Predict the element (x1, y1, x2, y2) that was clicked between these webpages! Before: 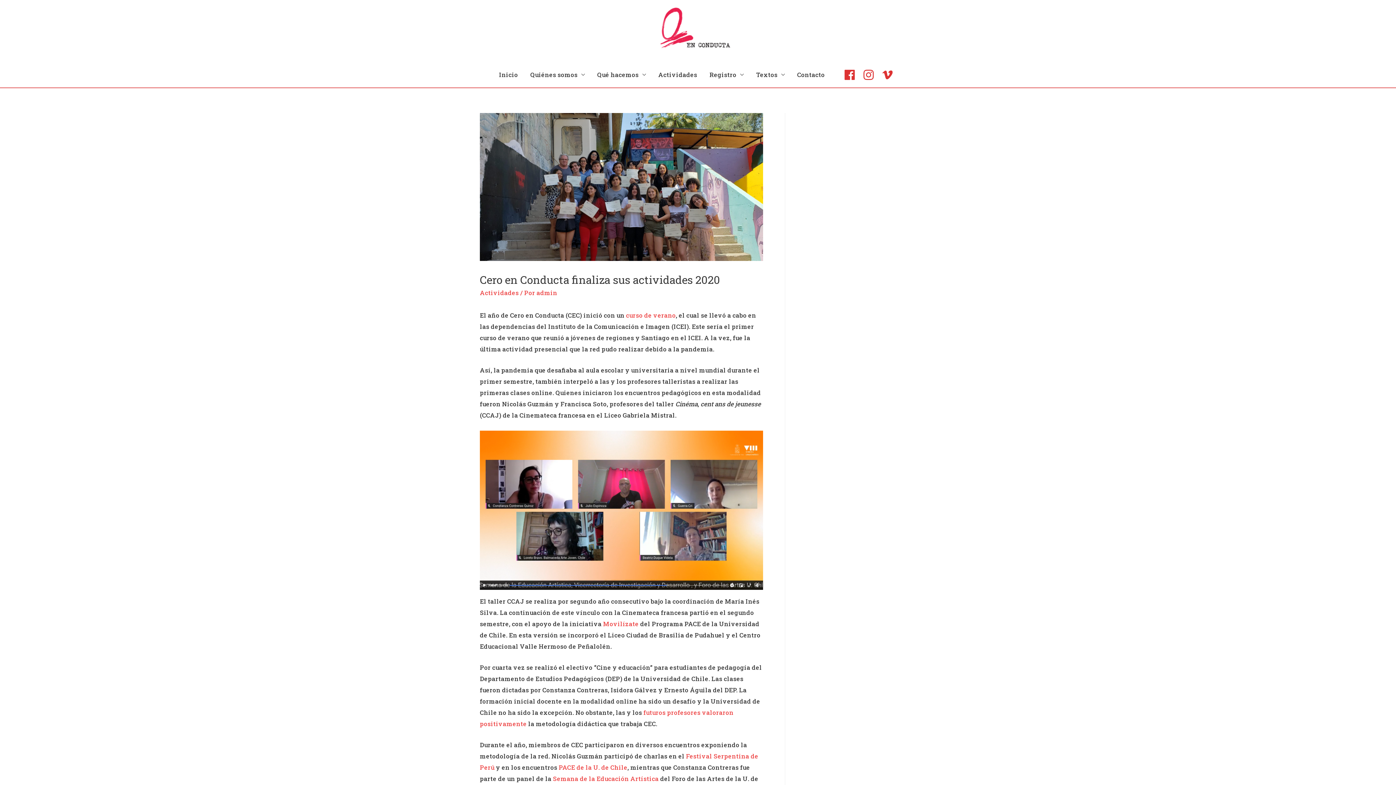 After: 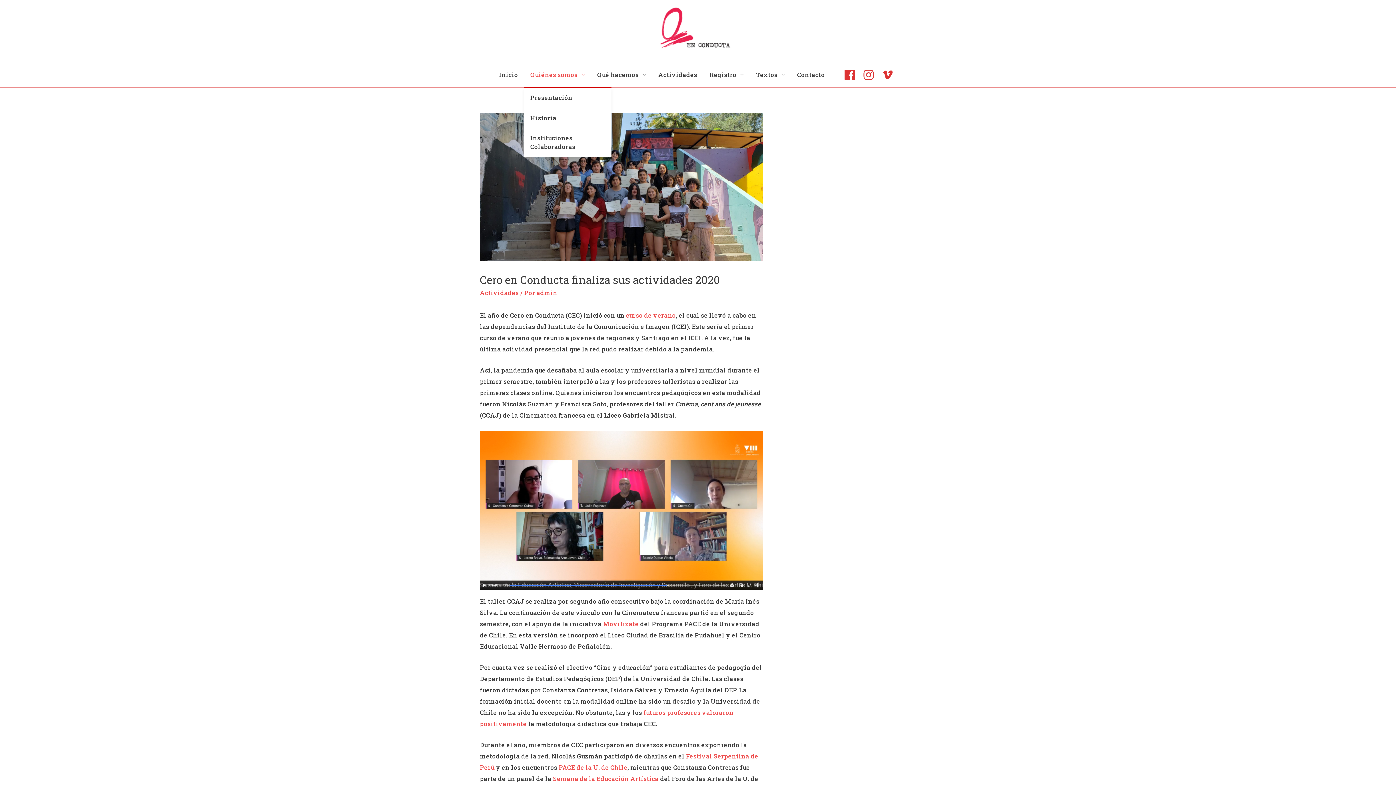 Action: label: Quiénes somos bbox: (524, 62, 591, 87)